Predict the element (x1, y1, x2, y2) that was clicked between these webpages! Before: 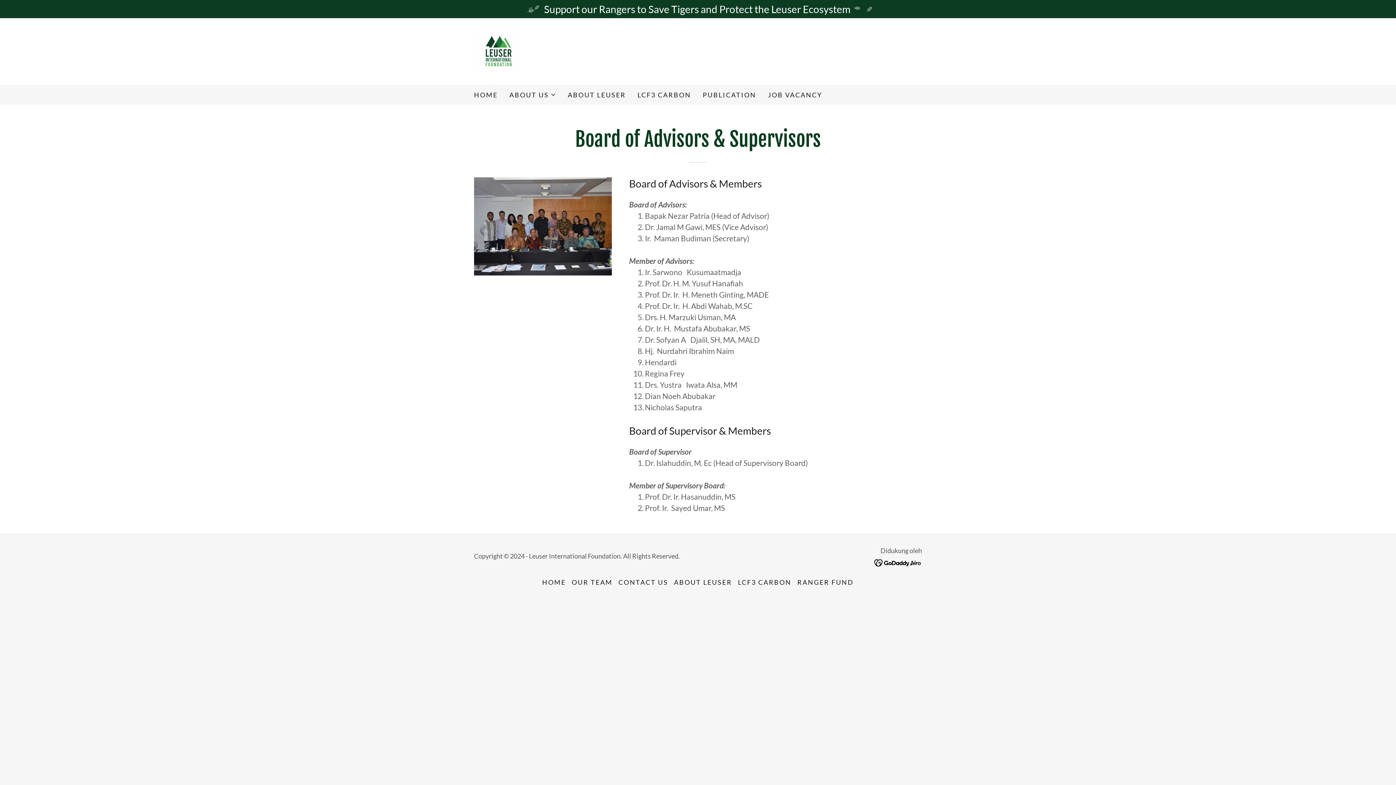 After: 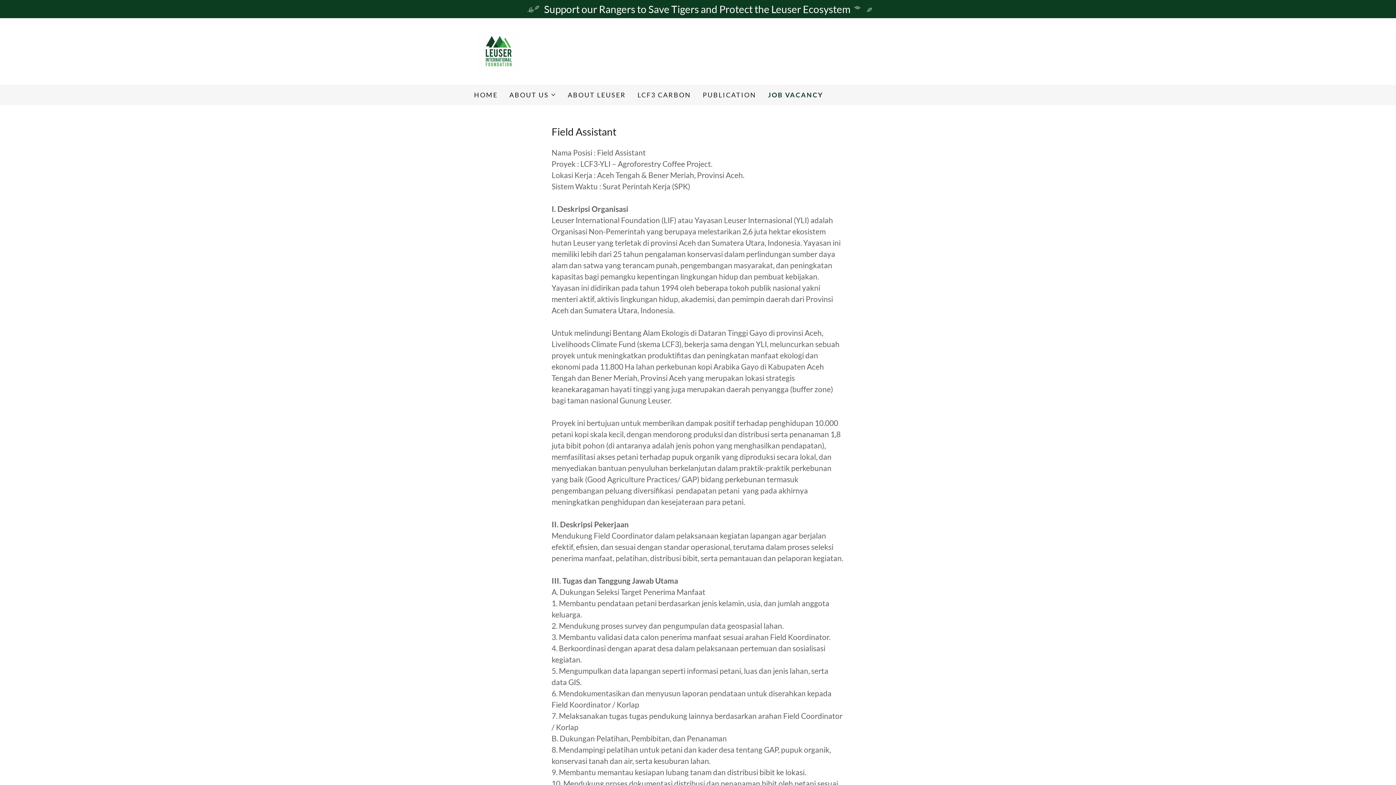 Action: bbox: (765, 88, 824, 101) label: JOB VACANCY